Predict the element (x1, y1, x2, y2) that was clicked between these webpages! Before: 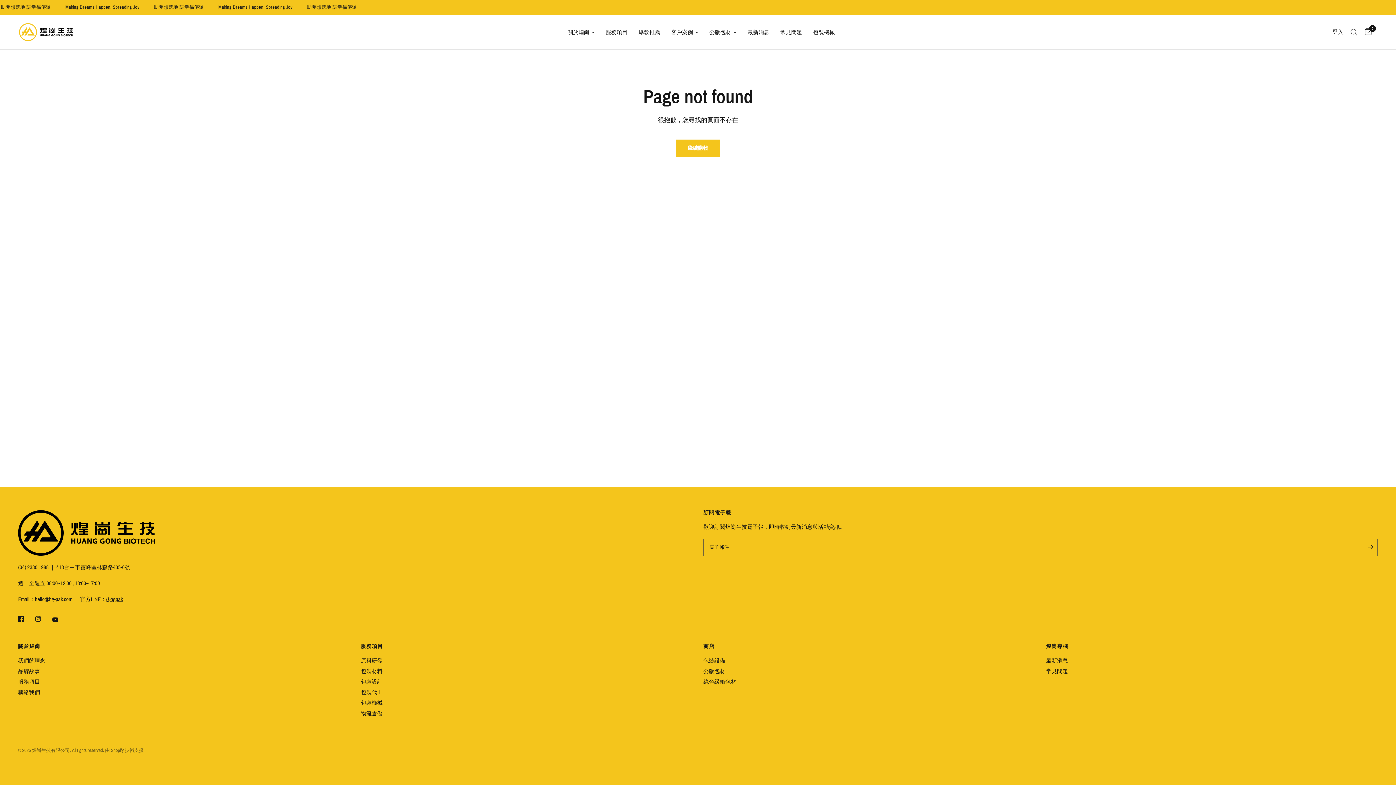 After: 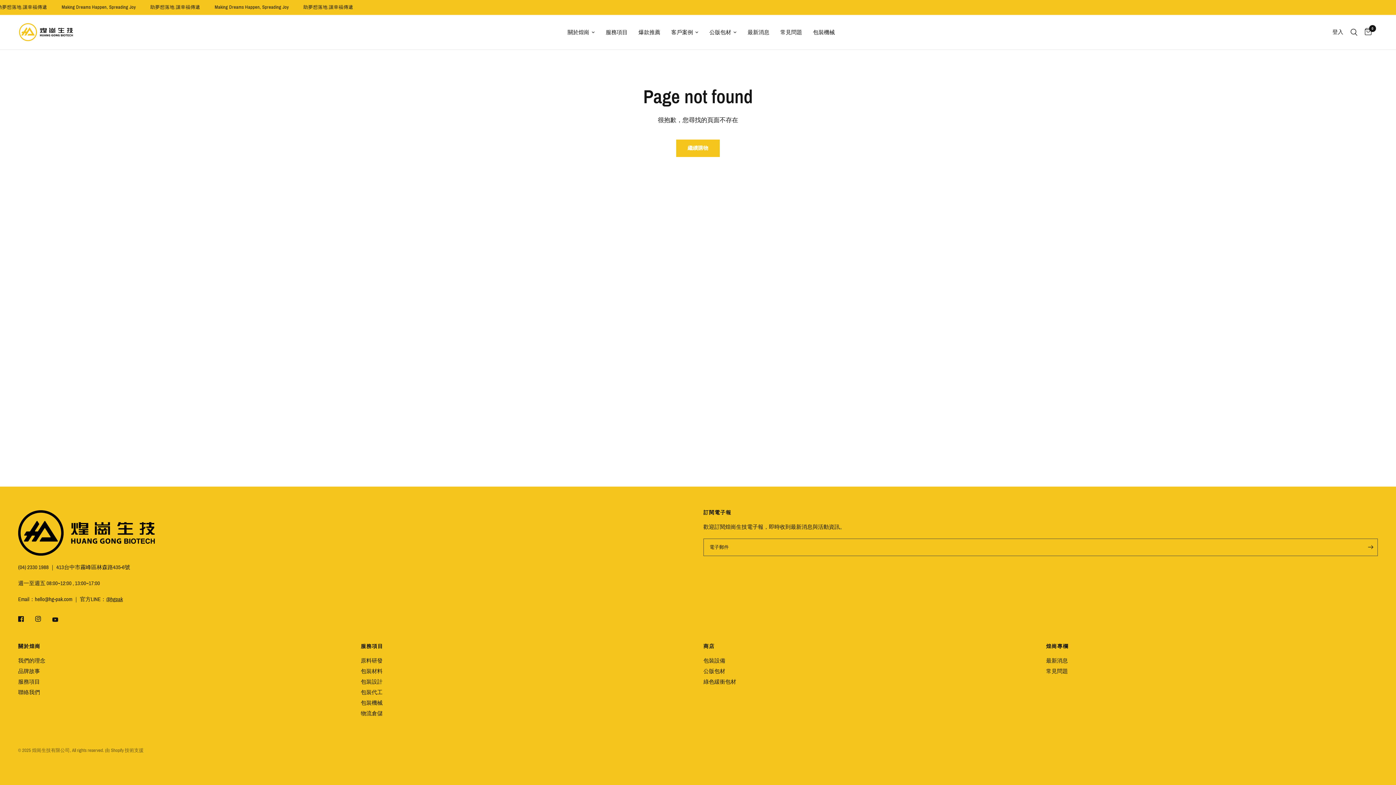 Action: bbox: (52, 612, 68, 628)